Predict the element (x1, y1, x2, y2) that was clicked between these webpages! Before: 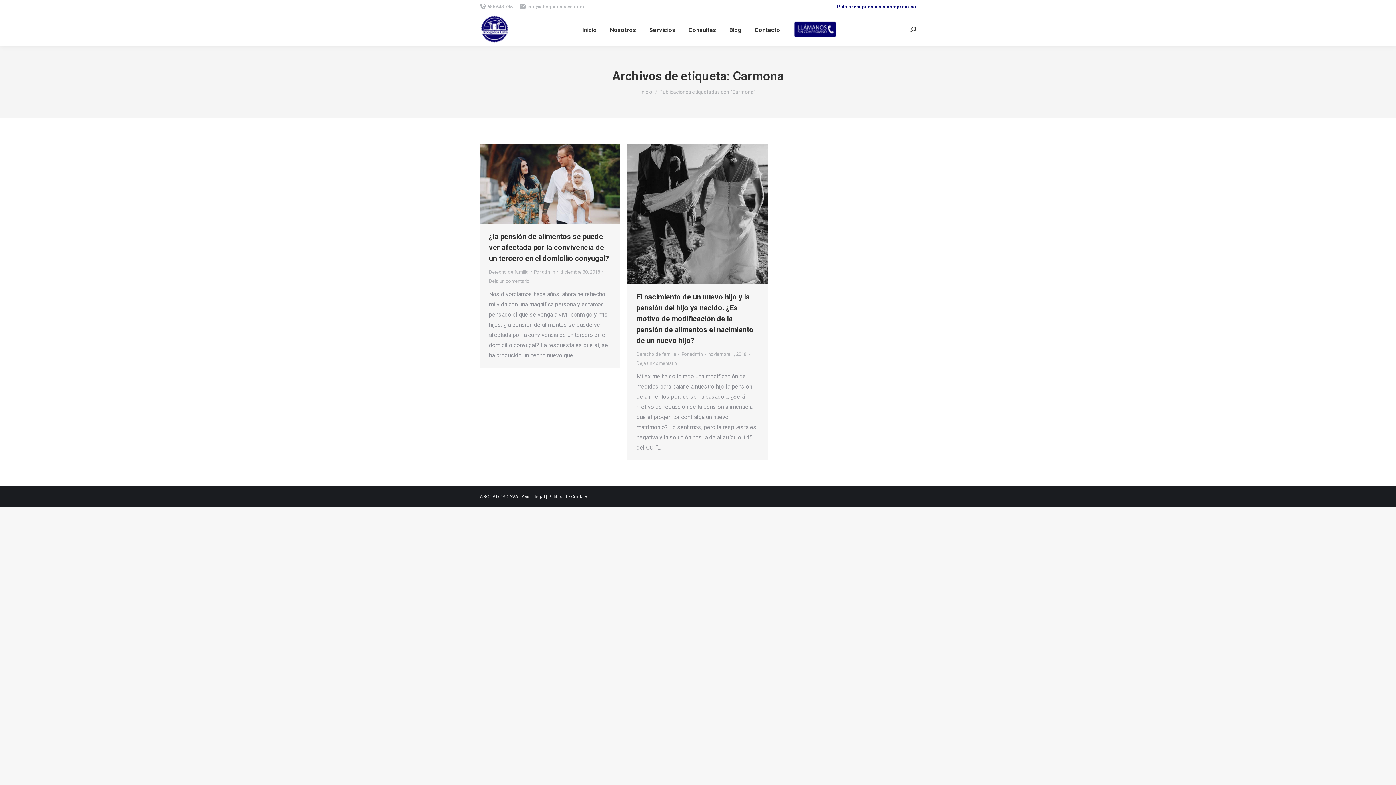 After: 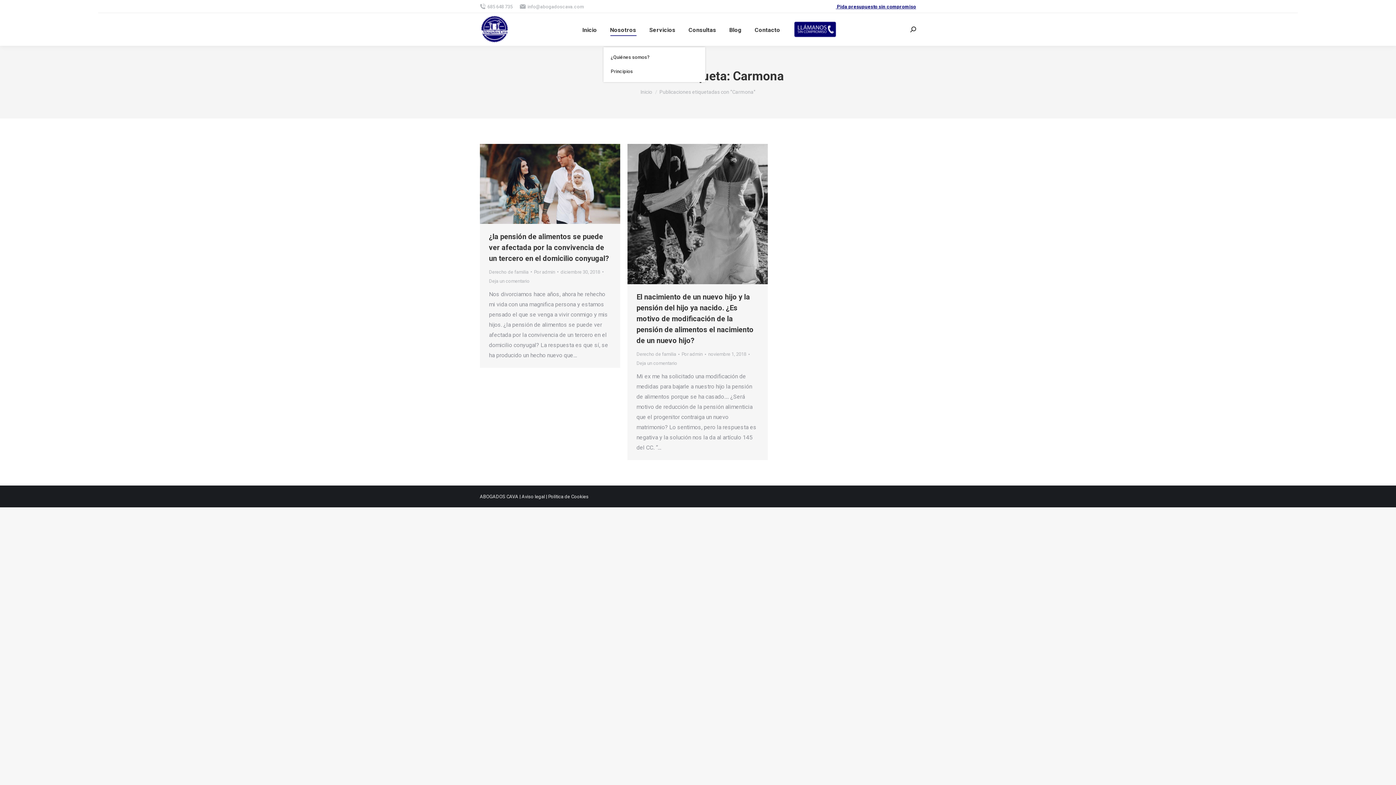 Action: label: Nosotros bbox: (608, 19, 637, 40)